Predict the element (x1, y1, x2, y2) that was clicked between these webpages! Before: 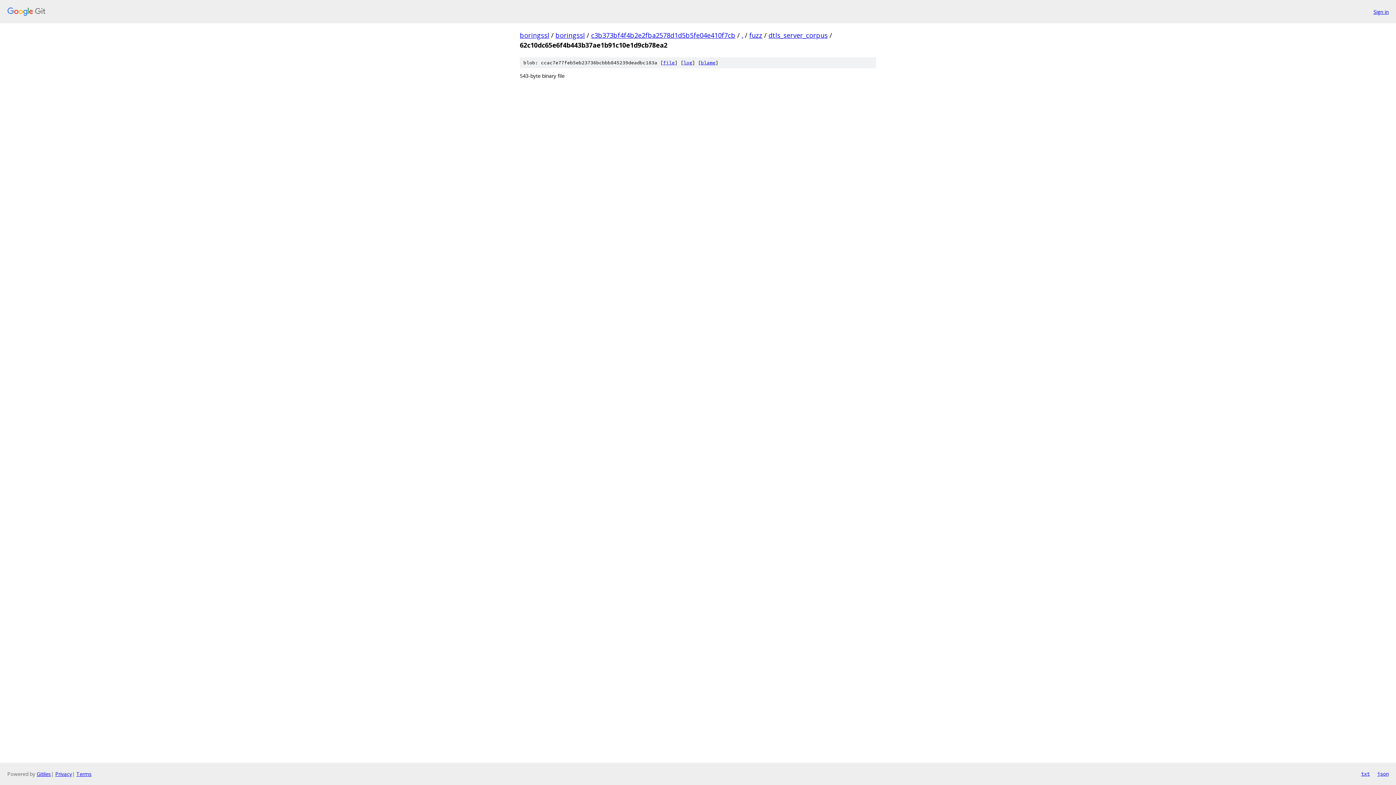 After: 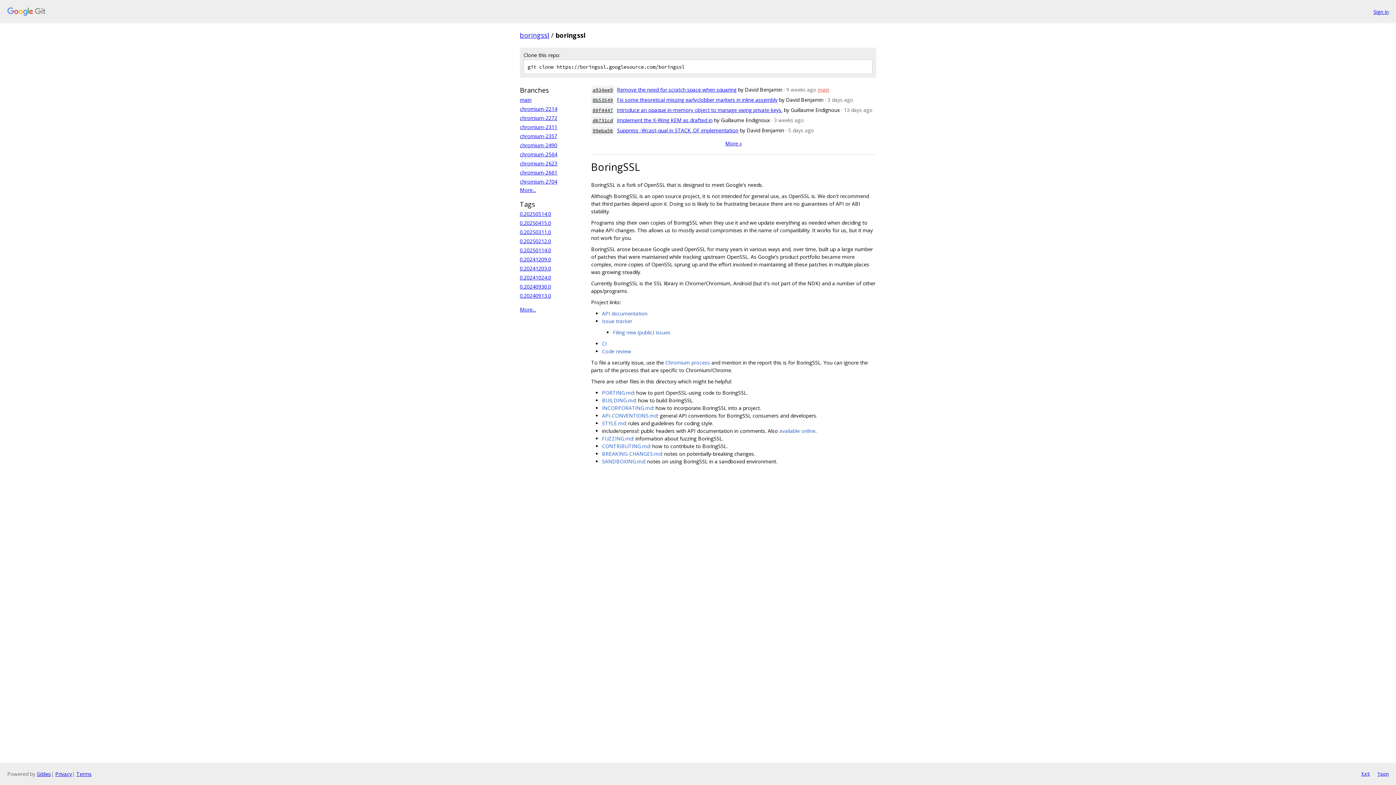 Action: label: boringssl bbox: (555, 30, 585, 39)